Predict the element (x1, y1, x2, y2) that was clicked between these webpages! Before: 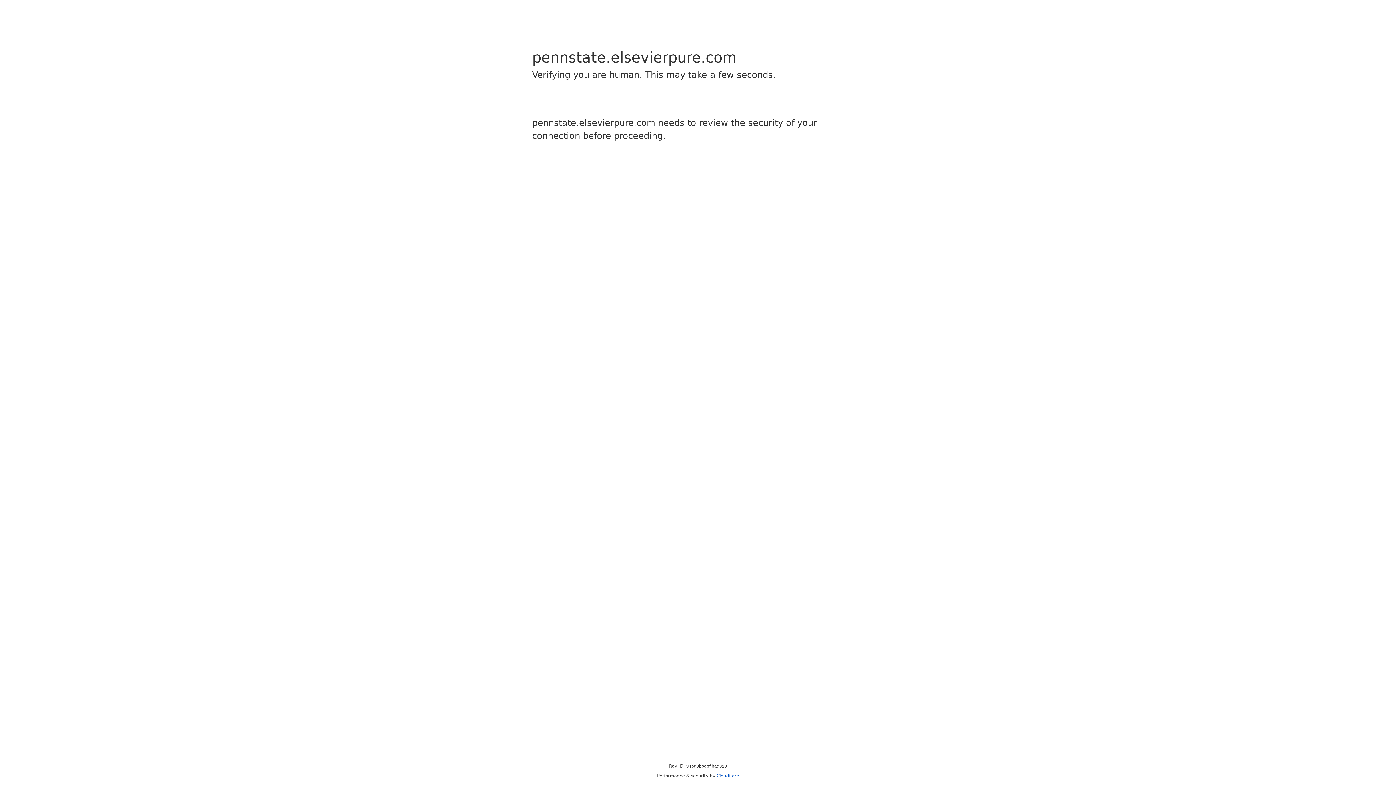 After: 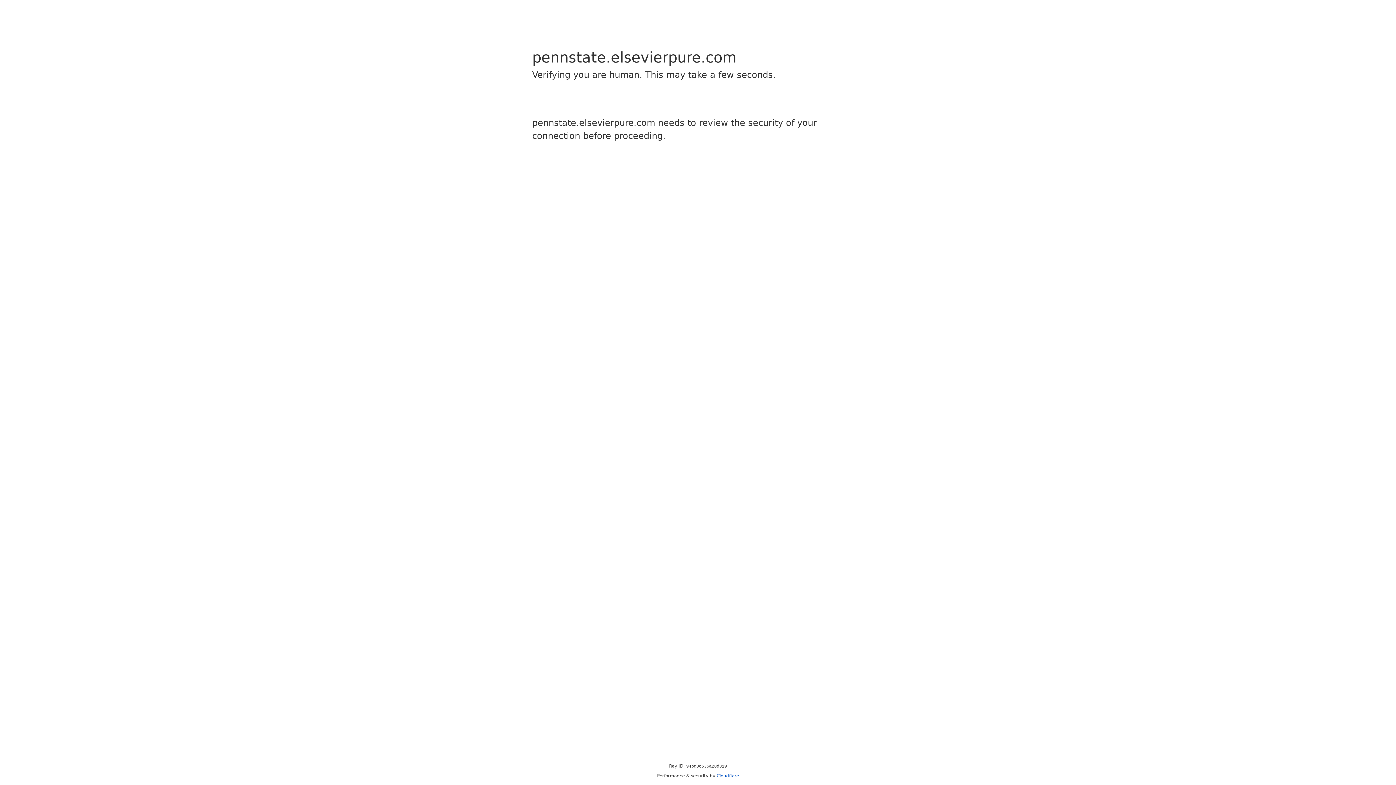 Action: label: Cloudflare bbox: (716, 773, 739, 778)